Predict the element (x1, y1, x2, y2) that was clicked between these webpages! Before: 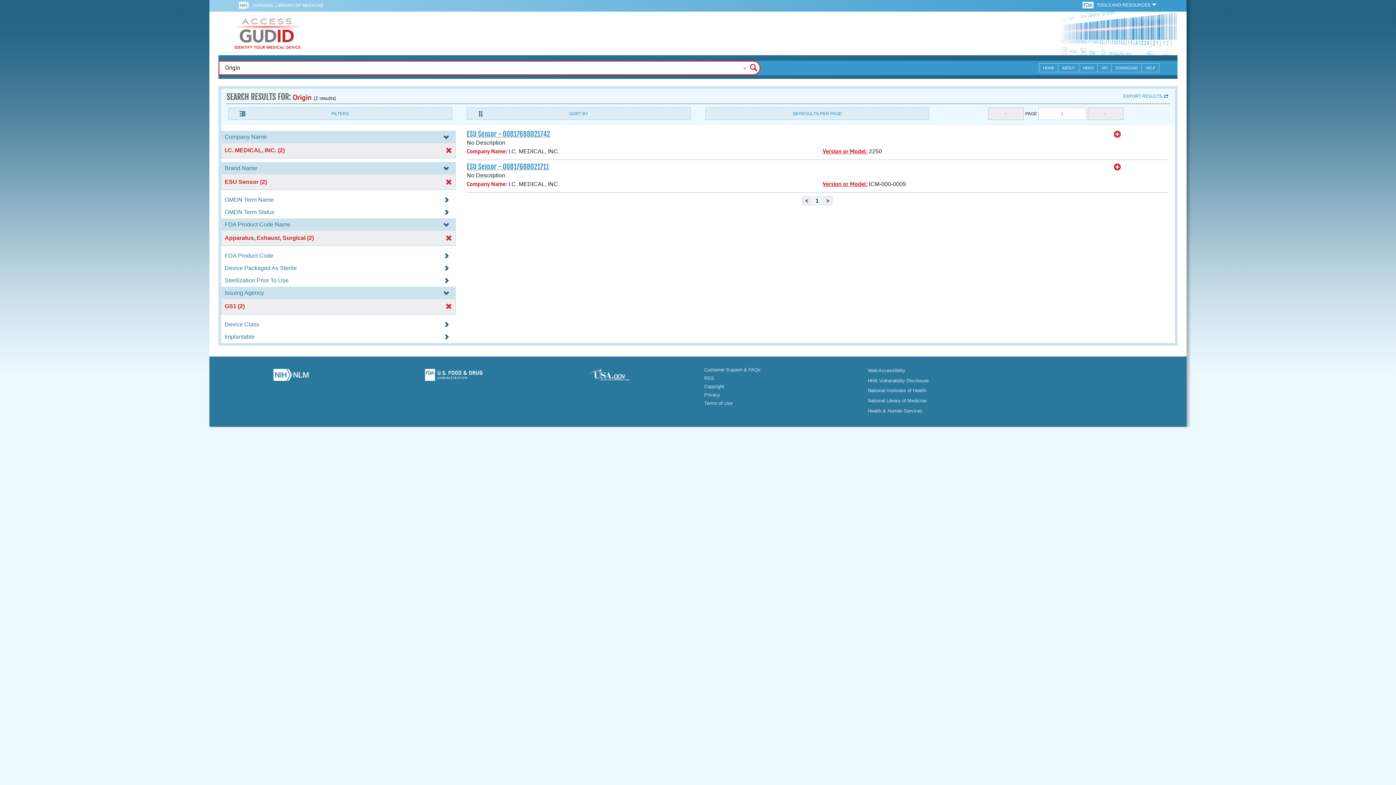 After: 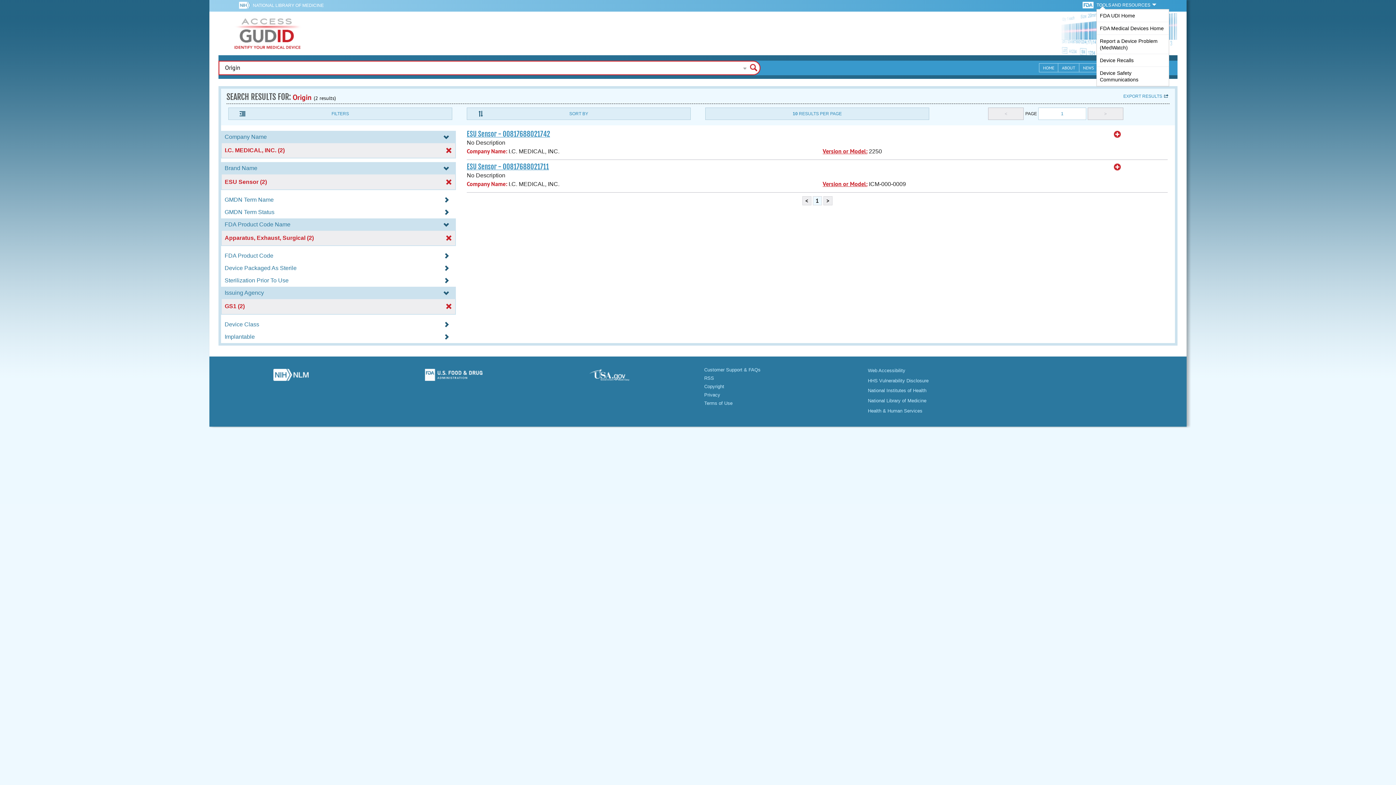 Action: bbox: (1096, 0, 1157, 8) label: TOOLS AND RESOURCES 